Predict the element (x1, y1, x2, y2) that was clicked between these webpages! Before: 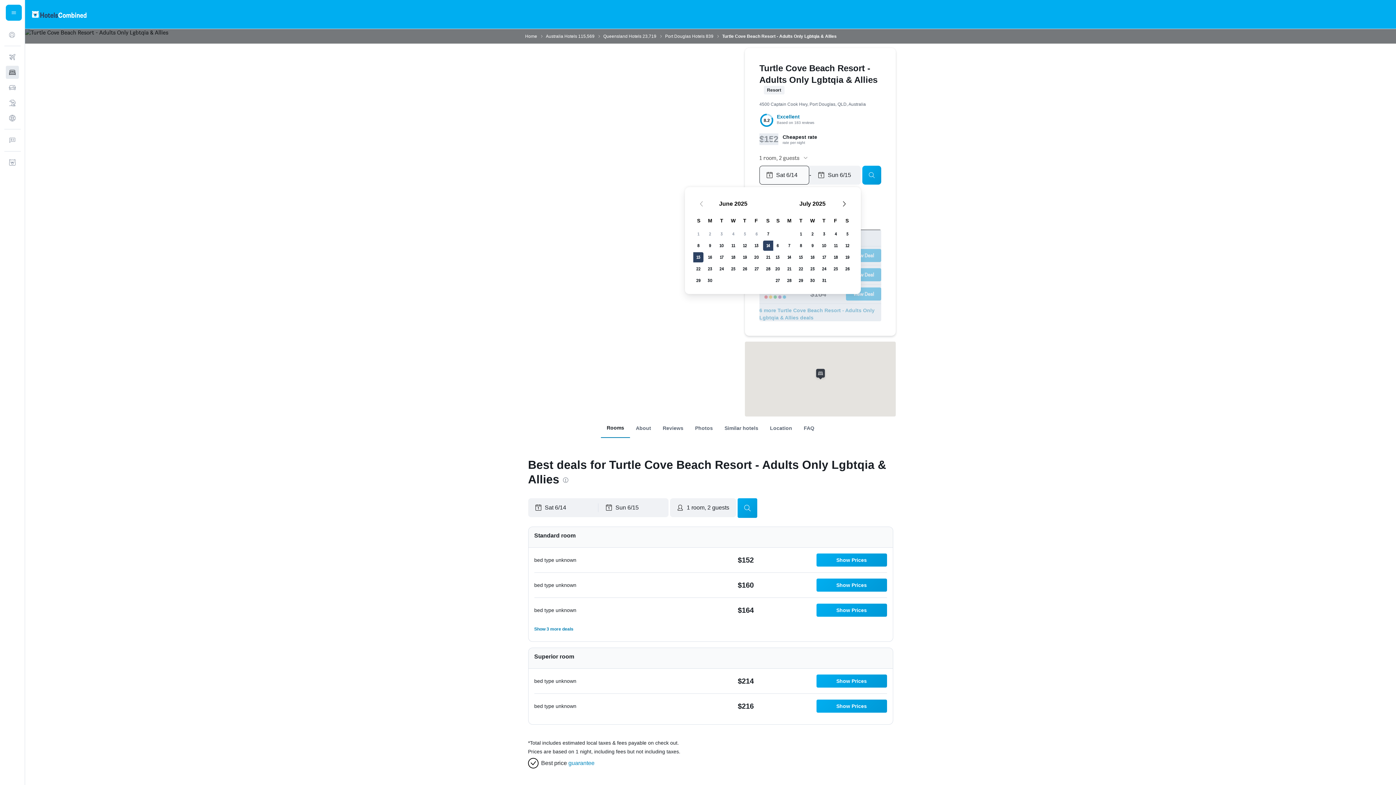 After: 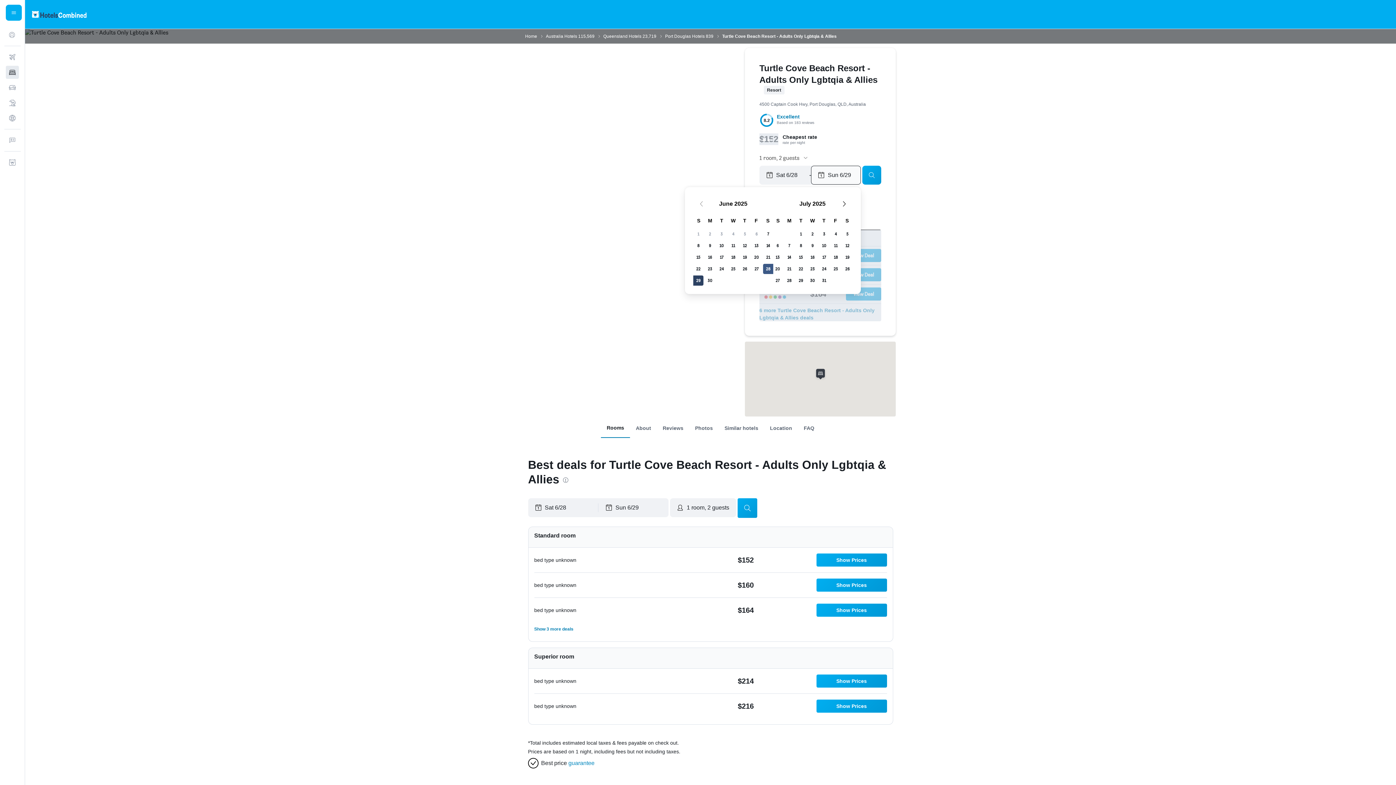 Action: label: June 28, 2025 bbox: (762, 263, 774, 274)